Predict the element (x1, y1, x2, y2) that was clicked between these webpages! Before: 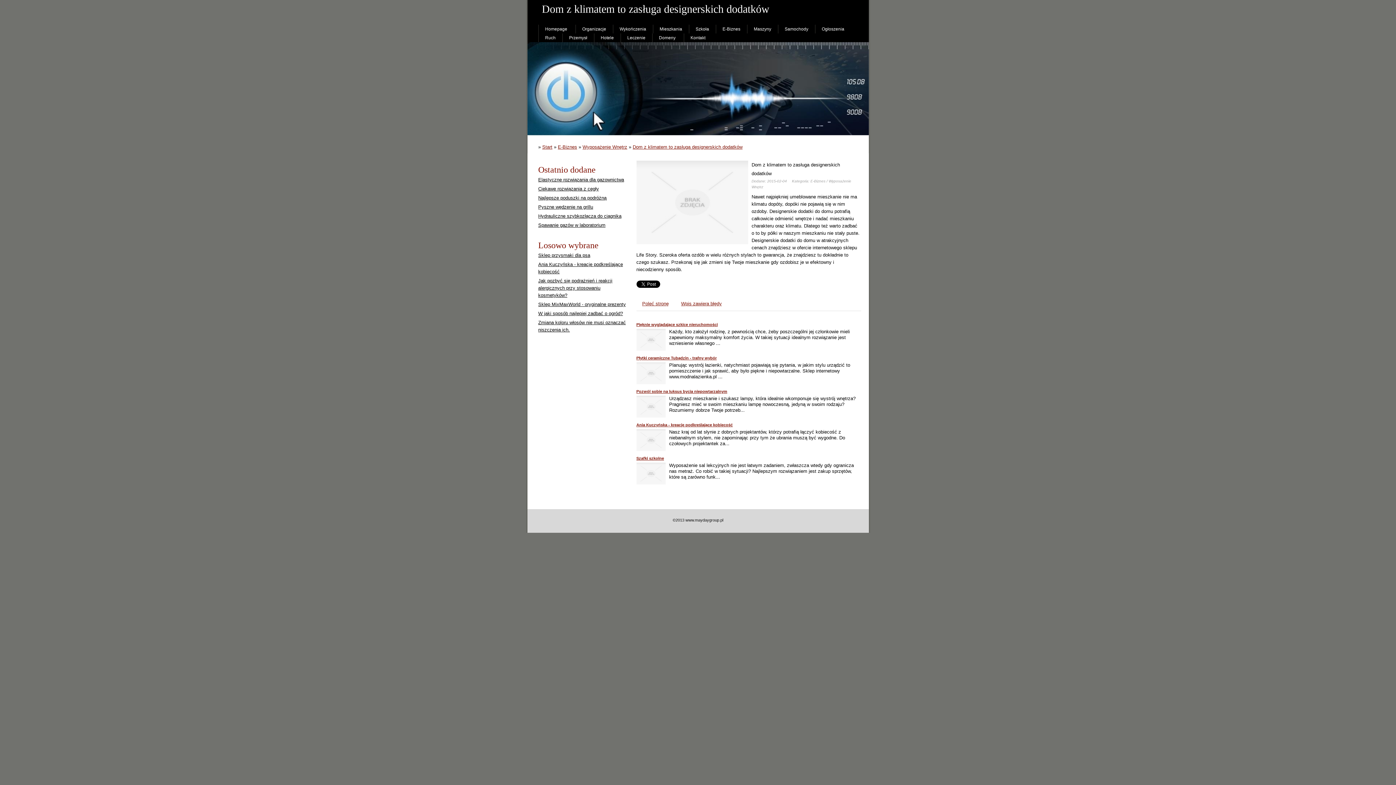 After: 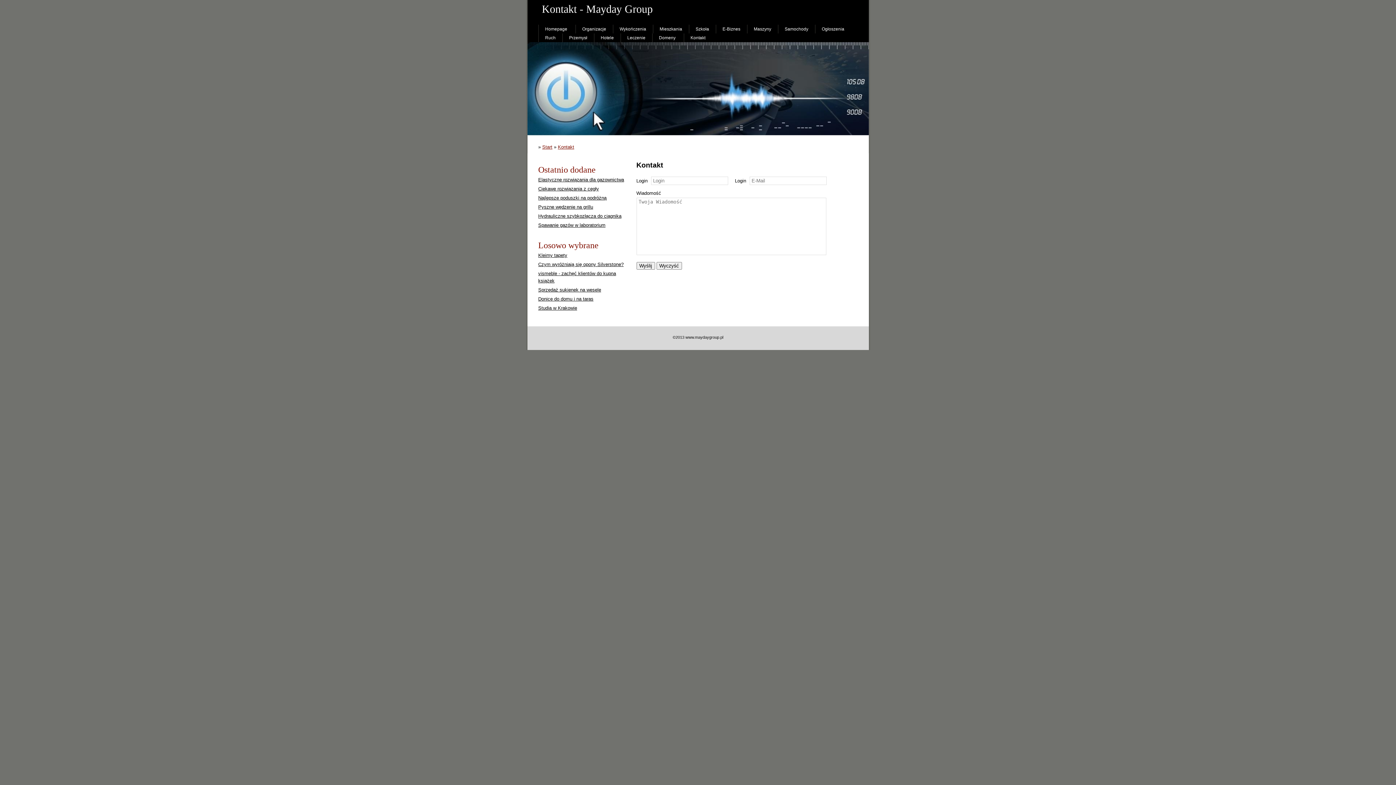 Action: bbox: (684, 33, 712, 42) label: Kontakt